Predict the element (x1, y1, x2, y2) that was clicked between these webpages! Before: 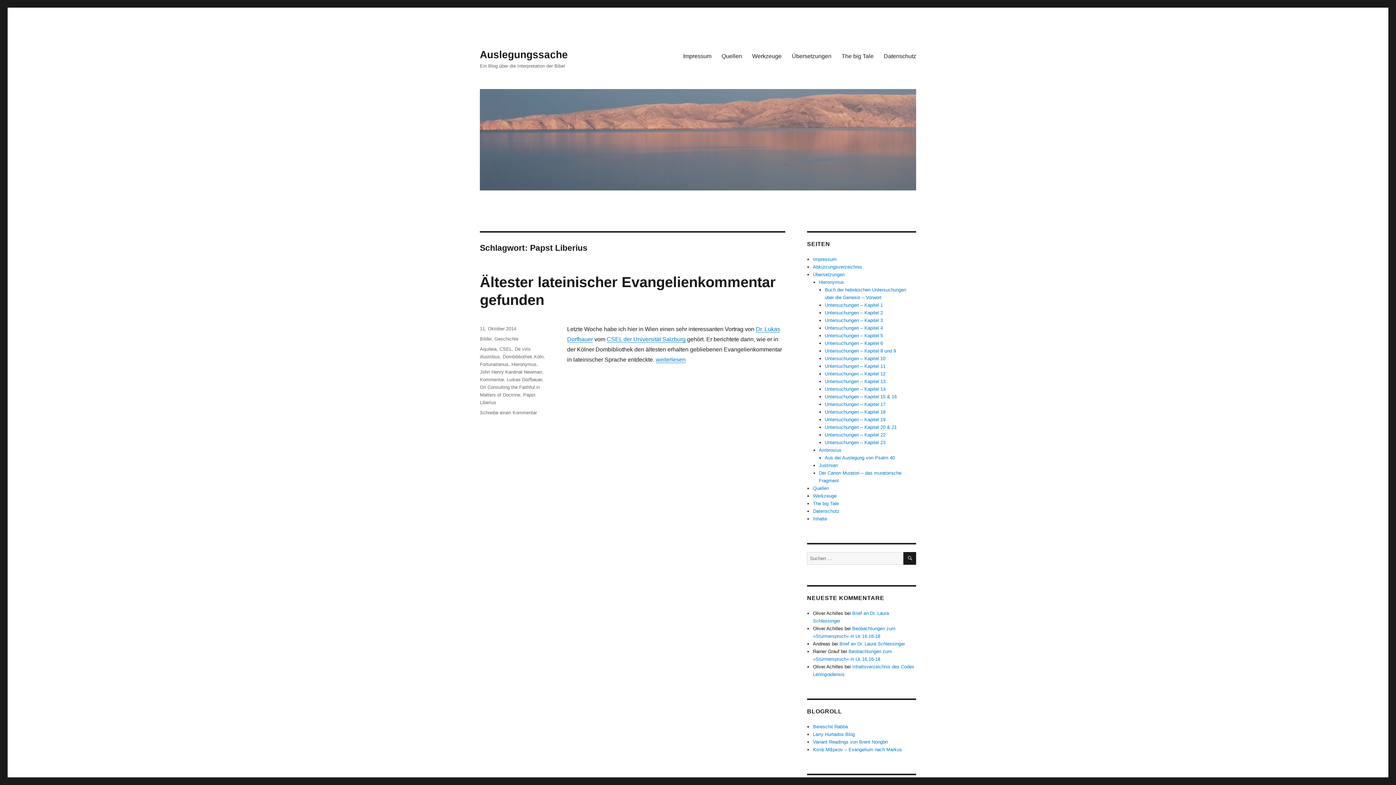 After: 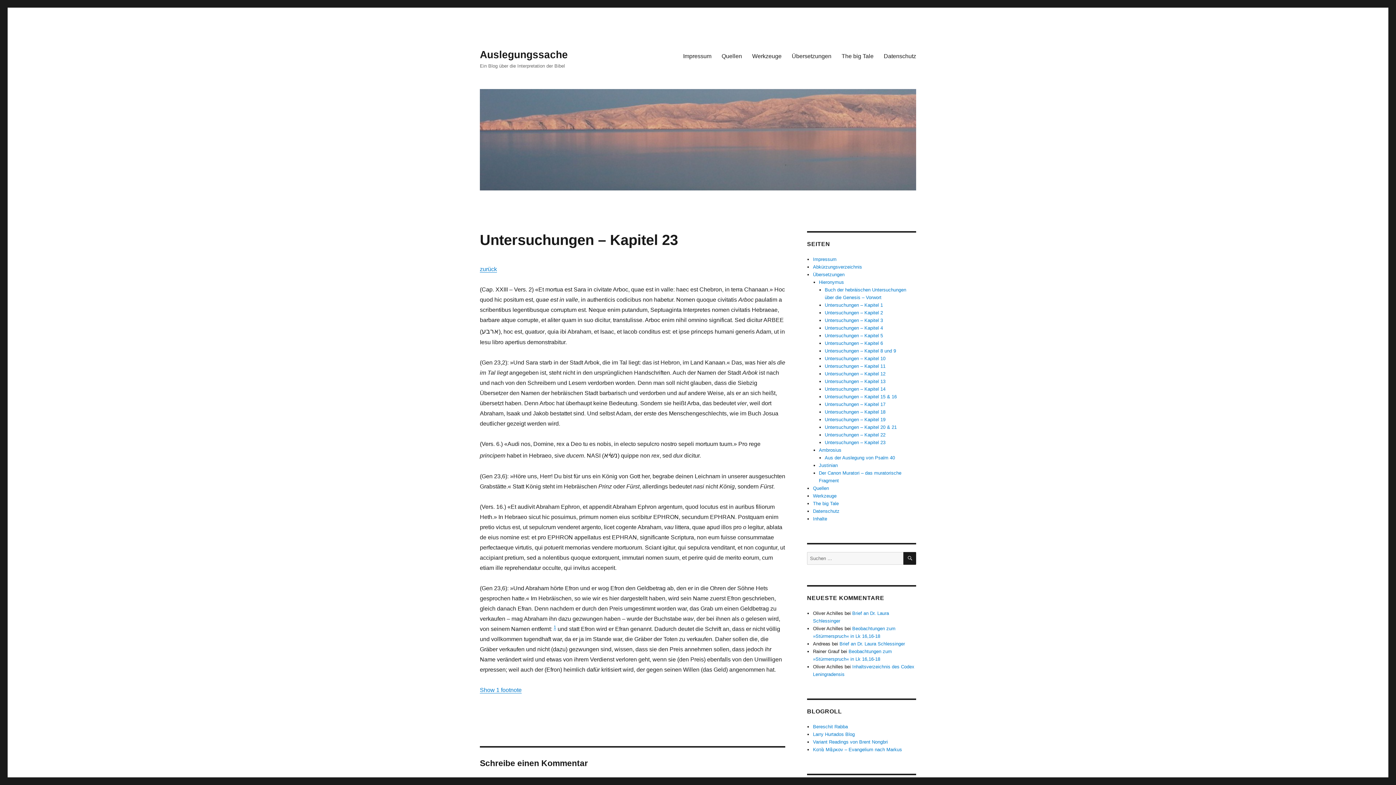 Action: label: Untersuchungen – Kapitel 23 bbox: (825, 440, 885, 445)